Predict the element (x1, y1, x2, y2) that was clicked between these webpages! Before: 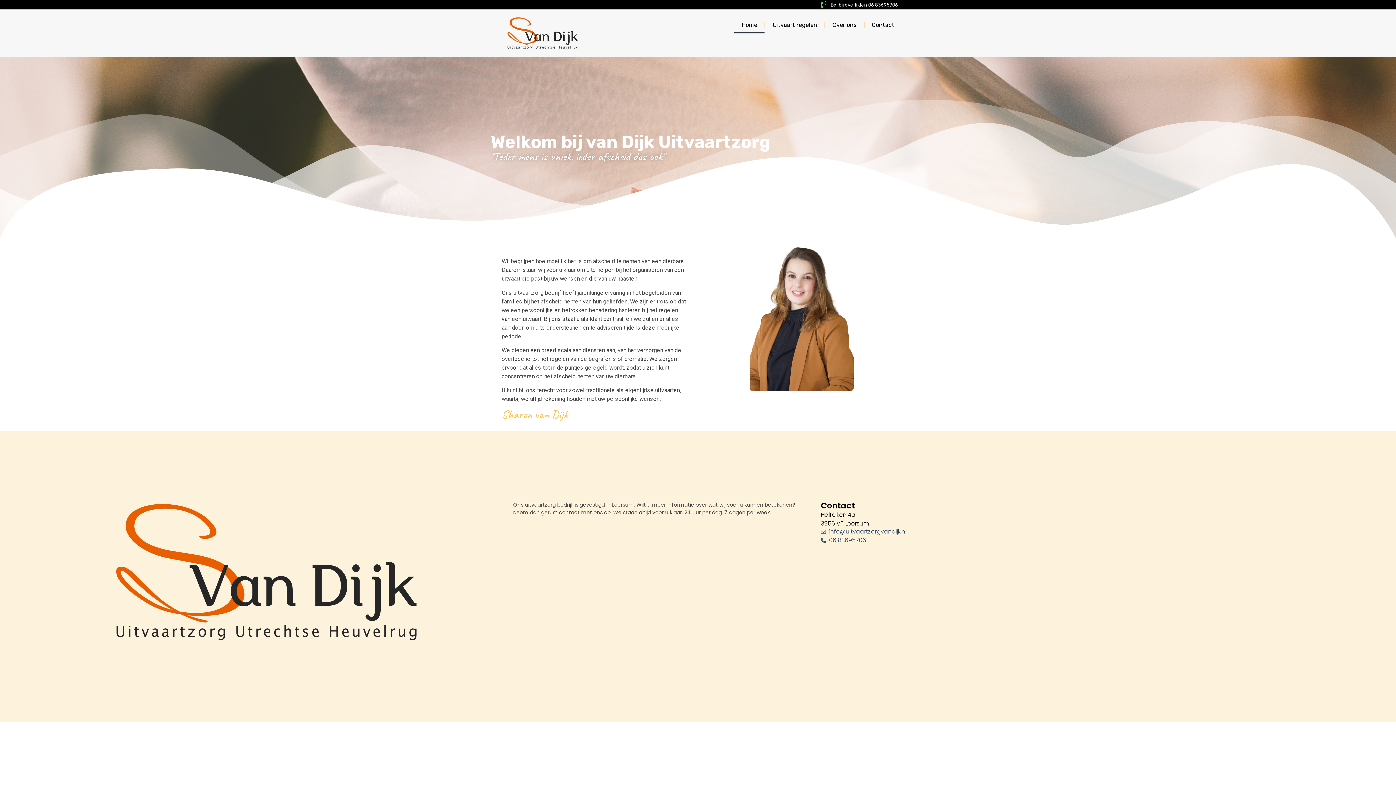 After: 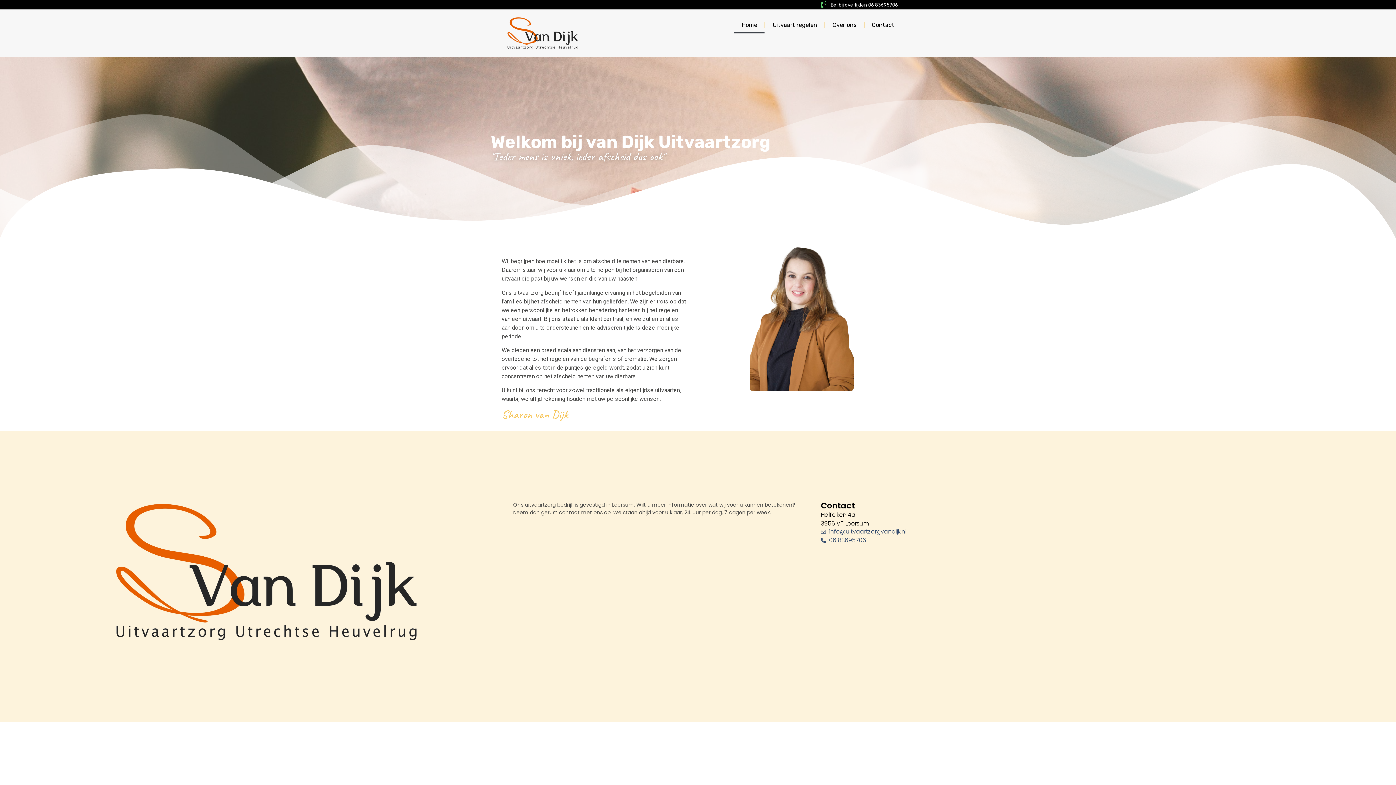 Action: label: info@uitvaartzorgvandijk.nl bbox: (821, 527, 1208, 536)